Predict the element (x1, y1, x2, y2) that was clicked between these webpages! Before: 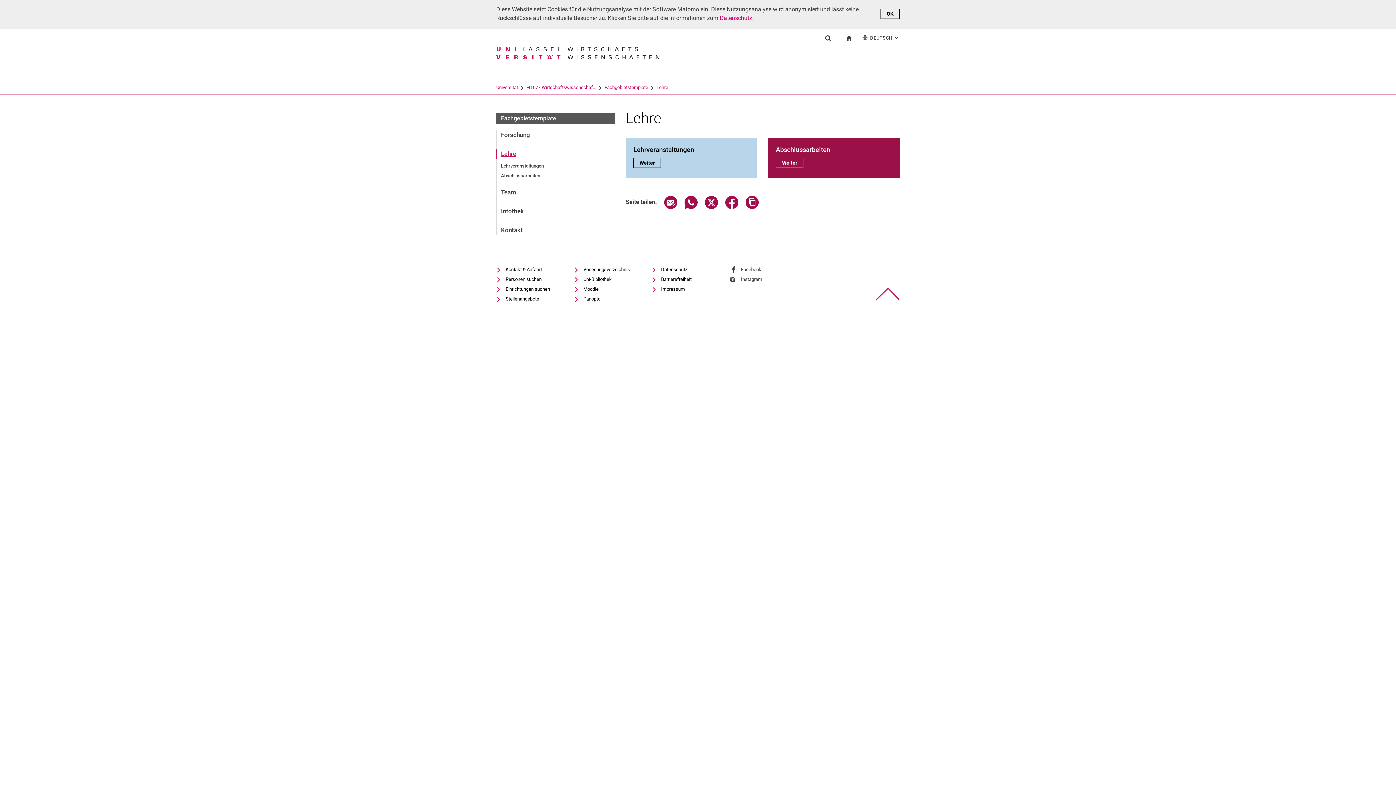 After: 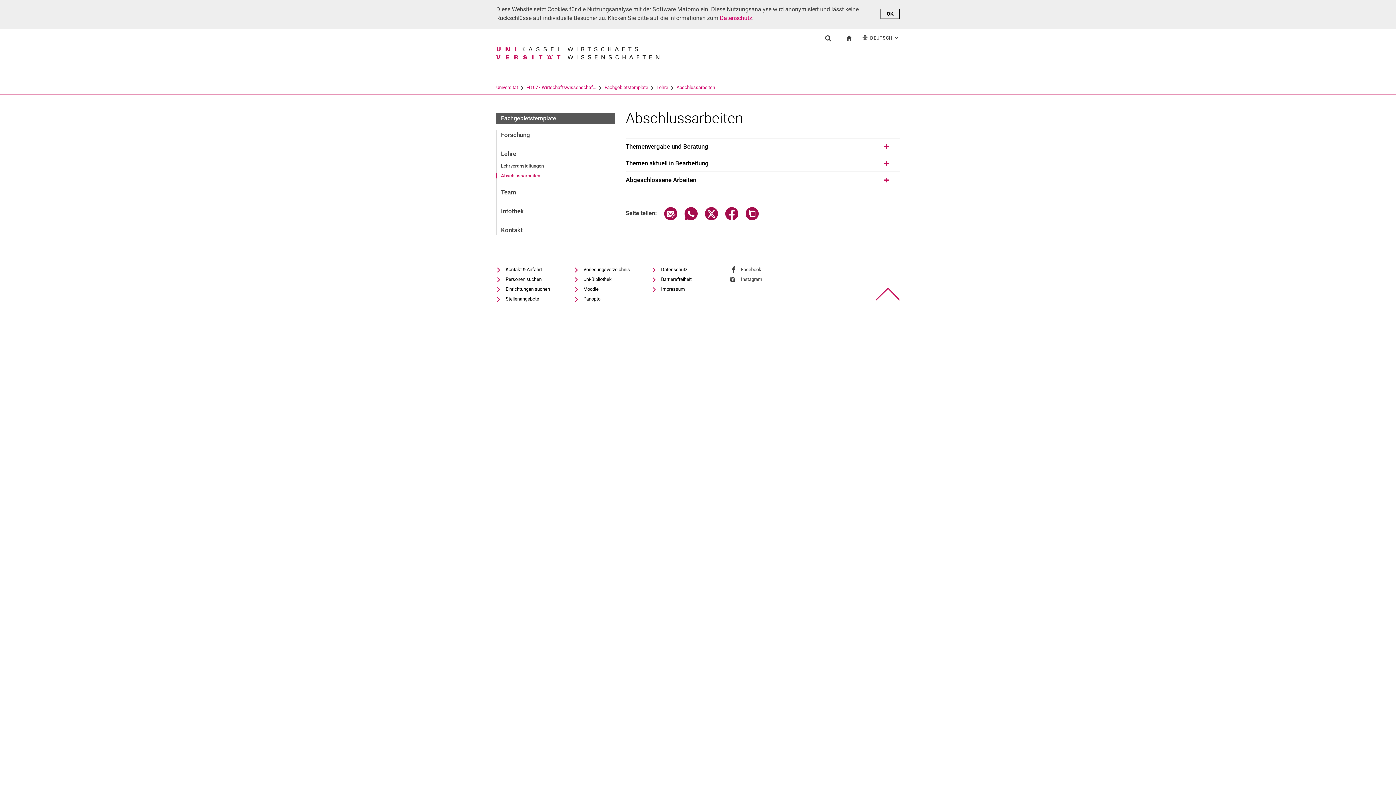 Action: label: Abschlussarbeiten bbox: (496, 173, 615, 178)